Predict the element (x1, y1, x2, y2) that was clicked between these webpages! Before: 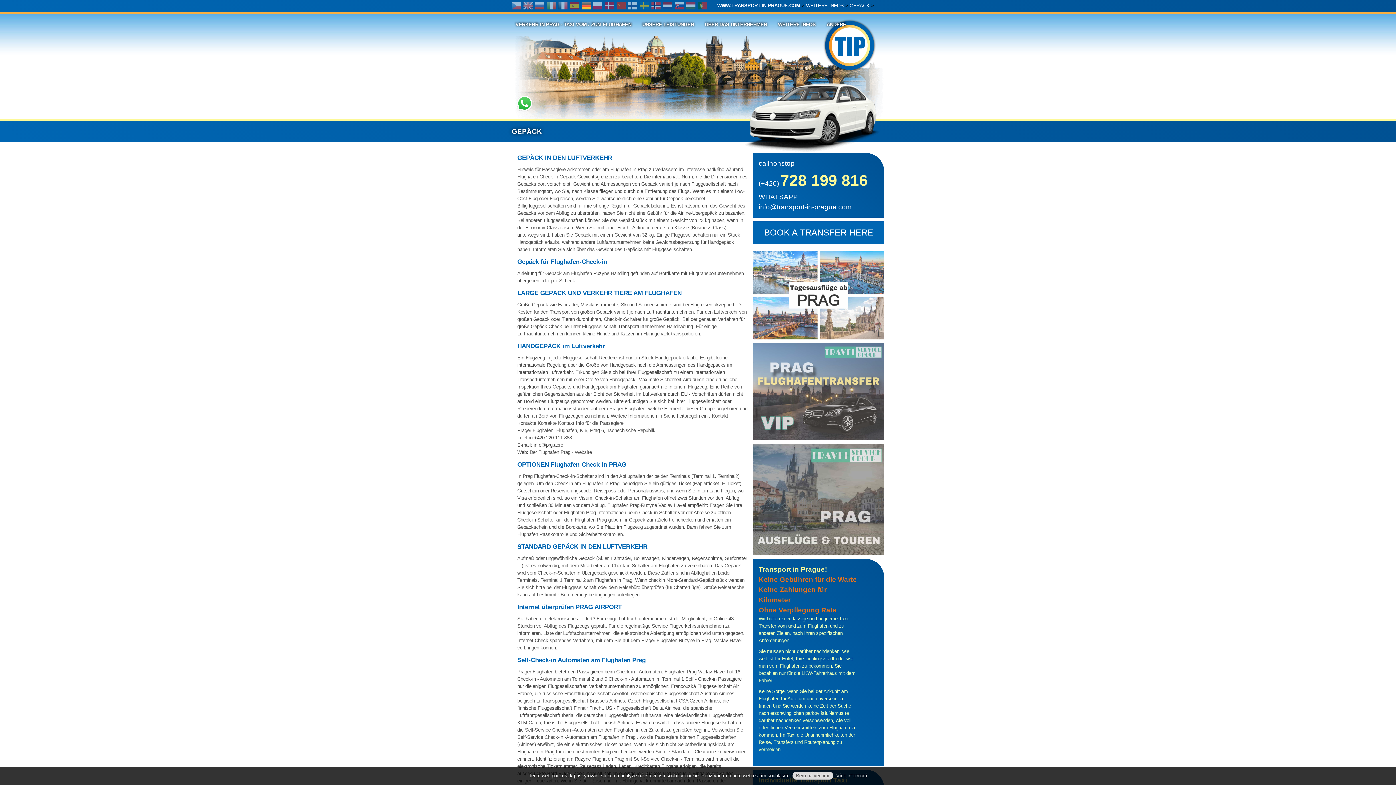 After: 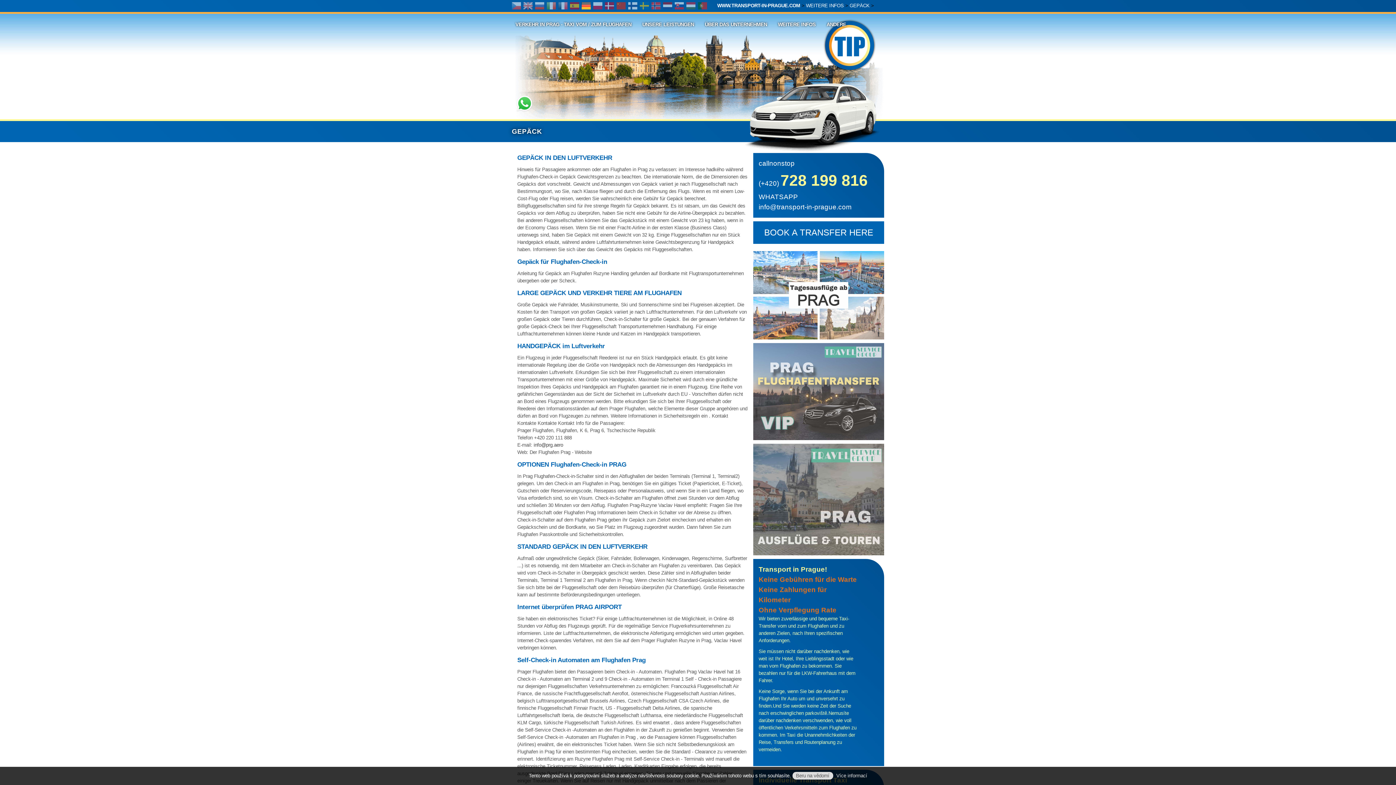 Action: label: GEPÄCK bbox: (849, 2, 869, 8)